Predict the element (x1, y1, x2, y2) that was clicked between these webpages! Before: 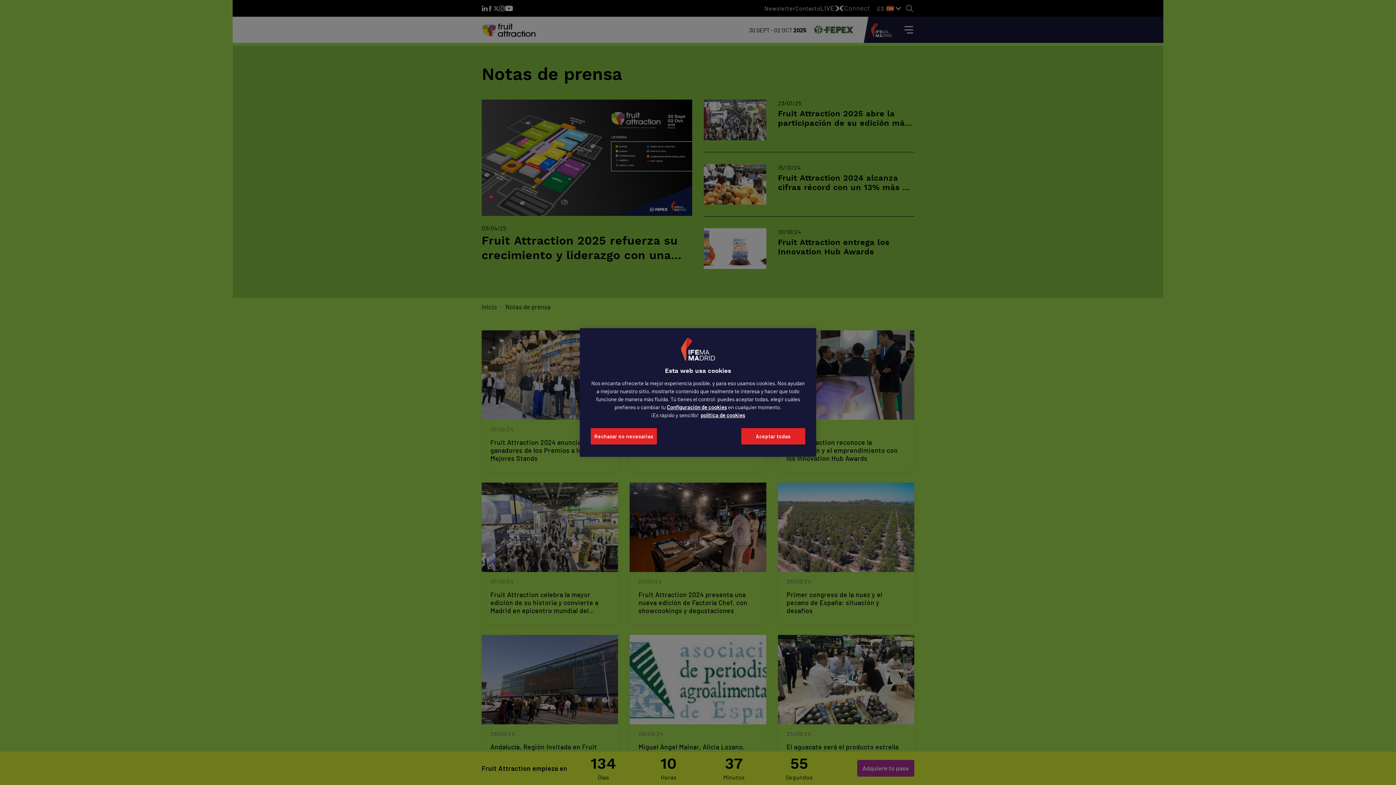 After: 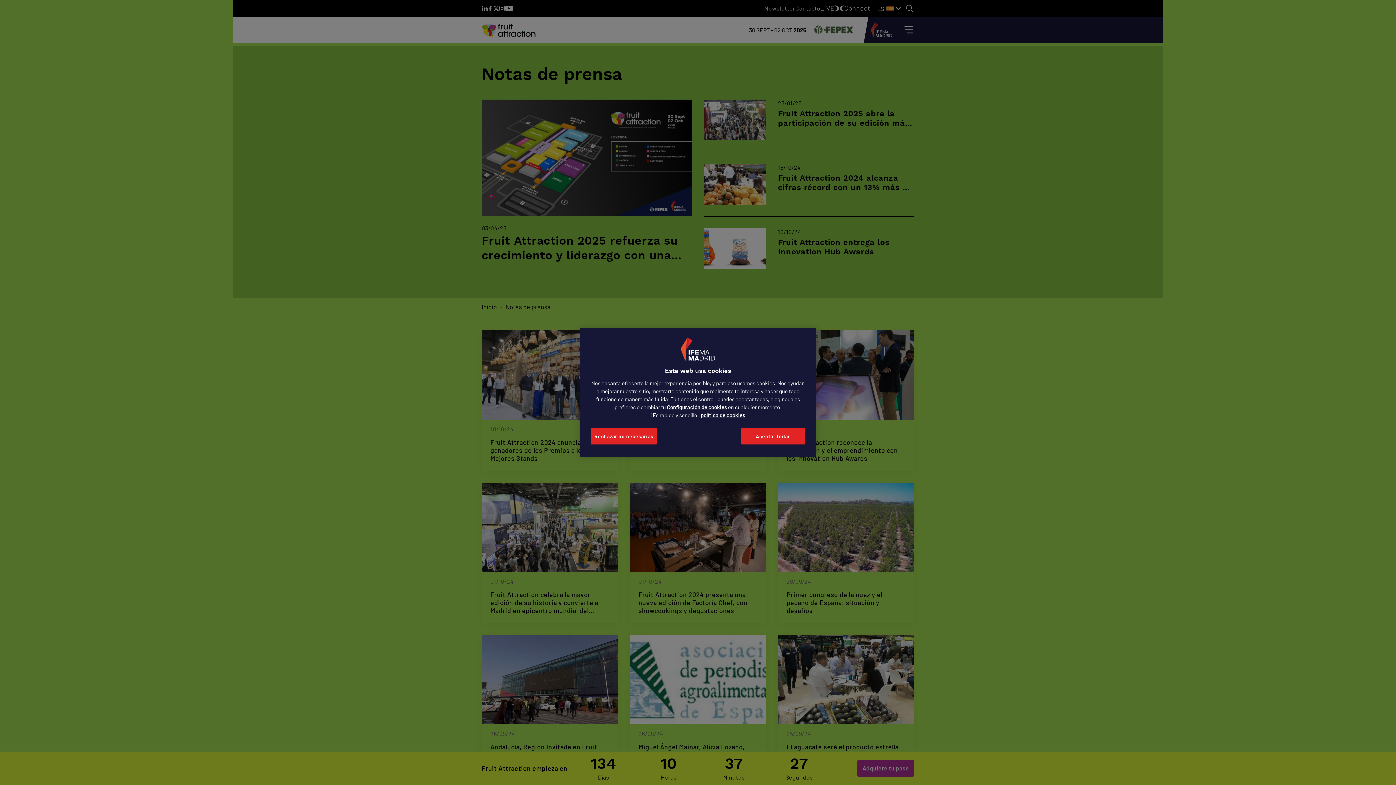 Action: label: Más información sobre su privacidad, se abre en una nueva pestaña bbox: (700, 412, 745, 418)